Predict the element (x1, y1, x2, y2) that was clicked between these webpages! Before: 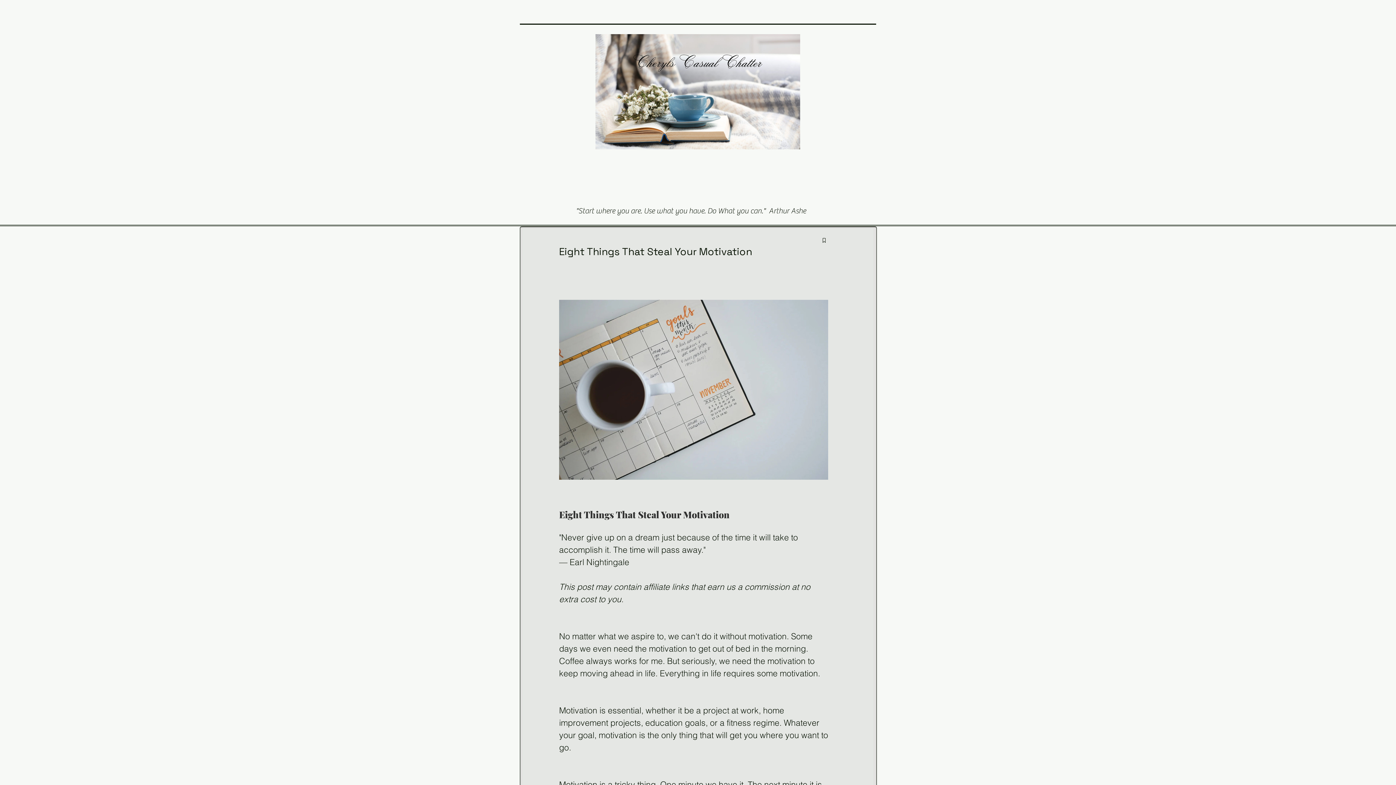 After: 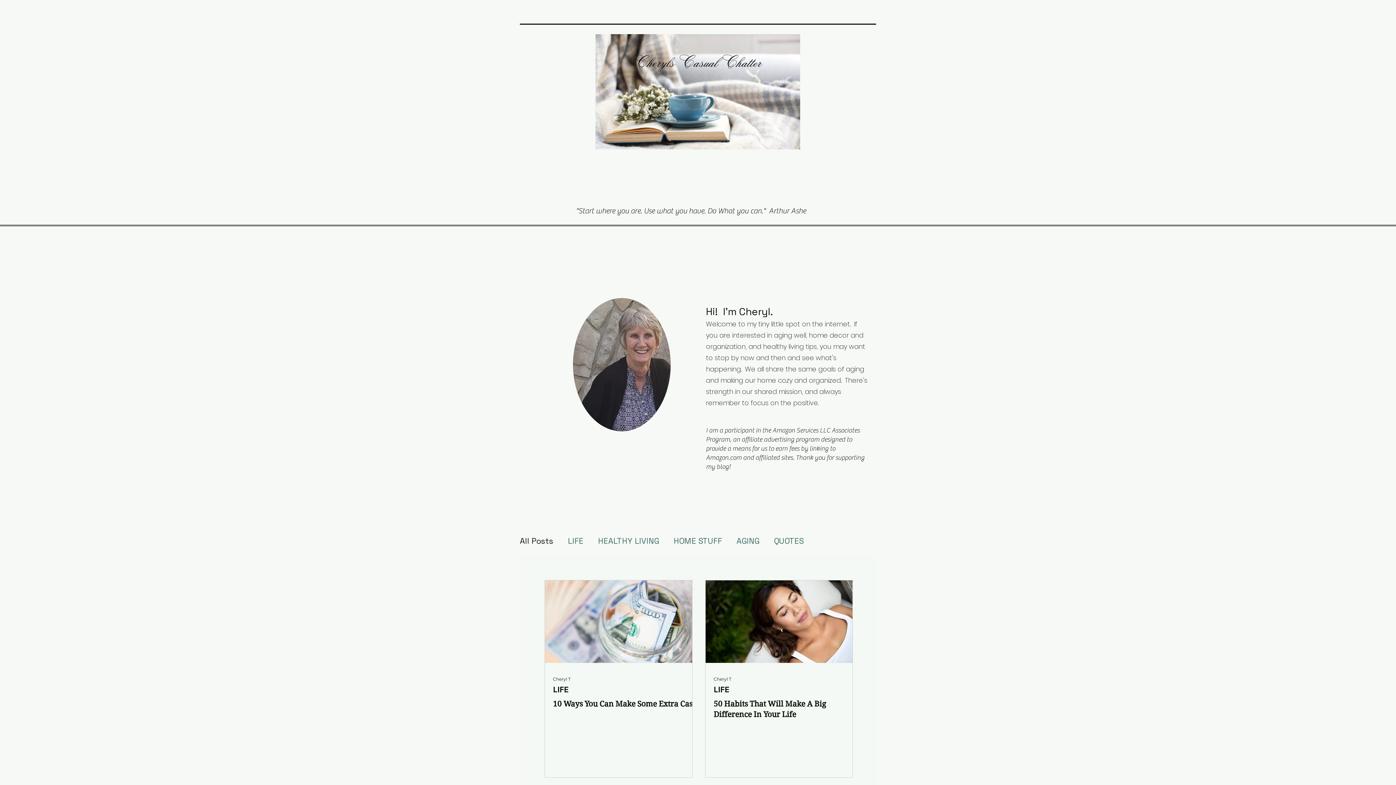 Action: bbox: (595, 34, 800, 149)